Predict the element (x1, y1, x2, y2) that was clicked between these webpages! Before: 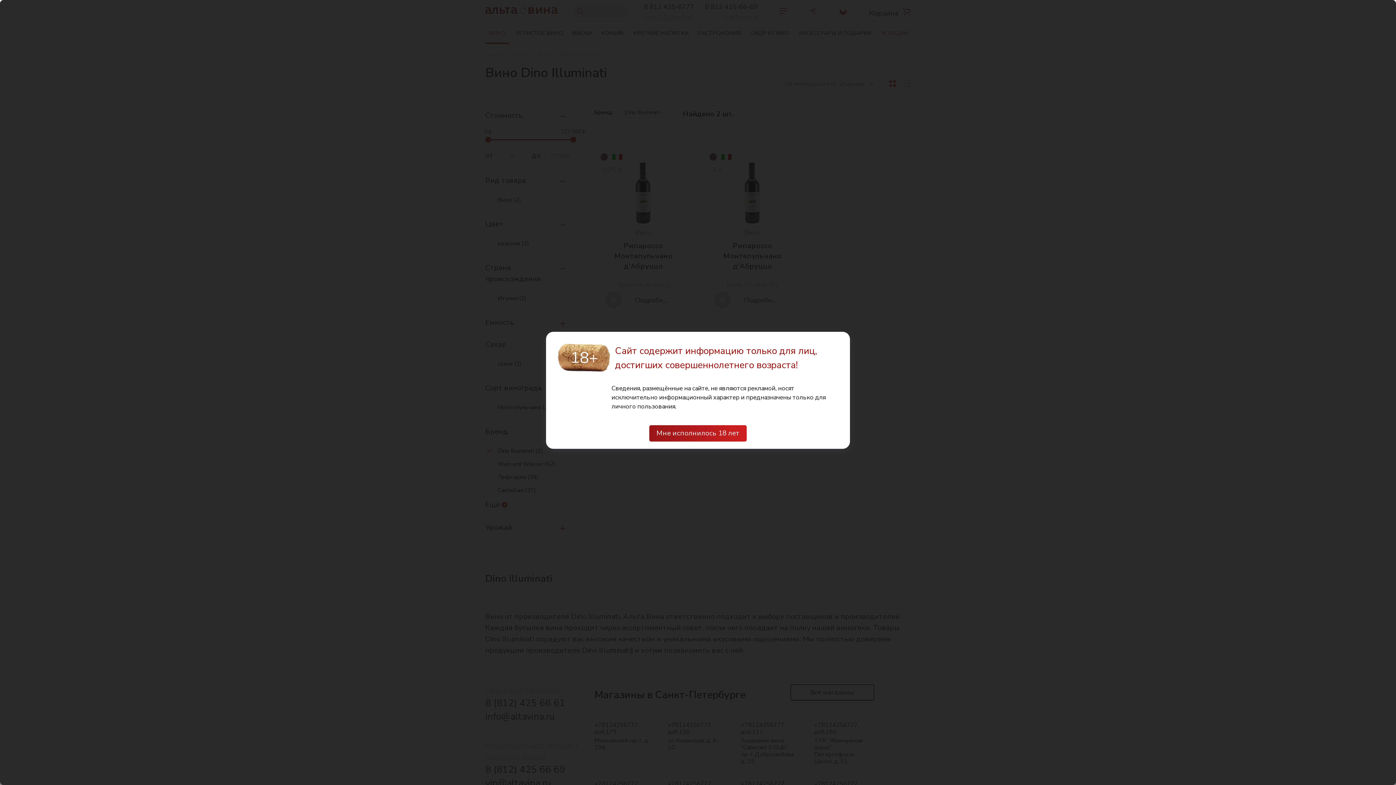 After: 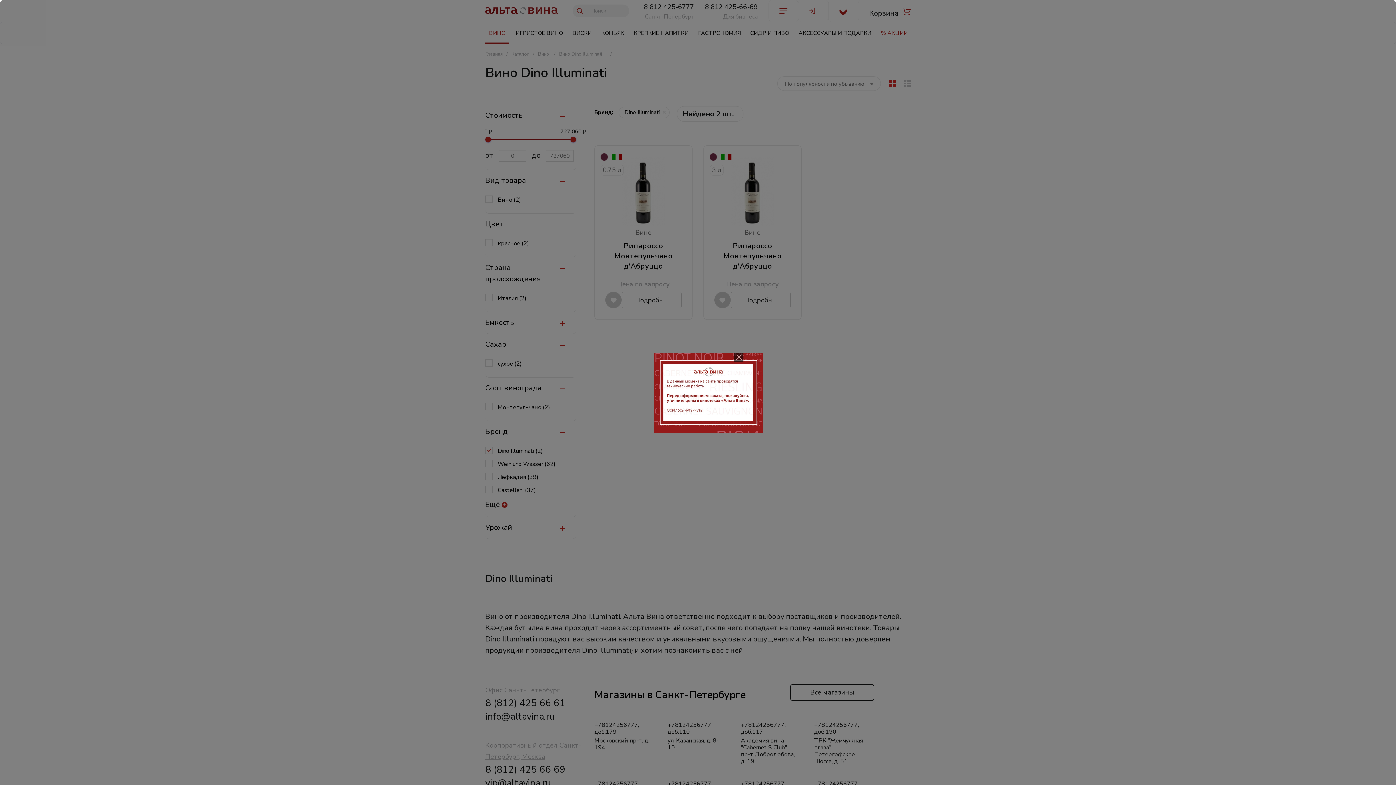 Action: bbox: (649, 425, 746, 441) label: Мне исполнилось 18 лет